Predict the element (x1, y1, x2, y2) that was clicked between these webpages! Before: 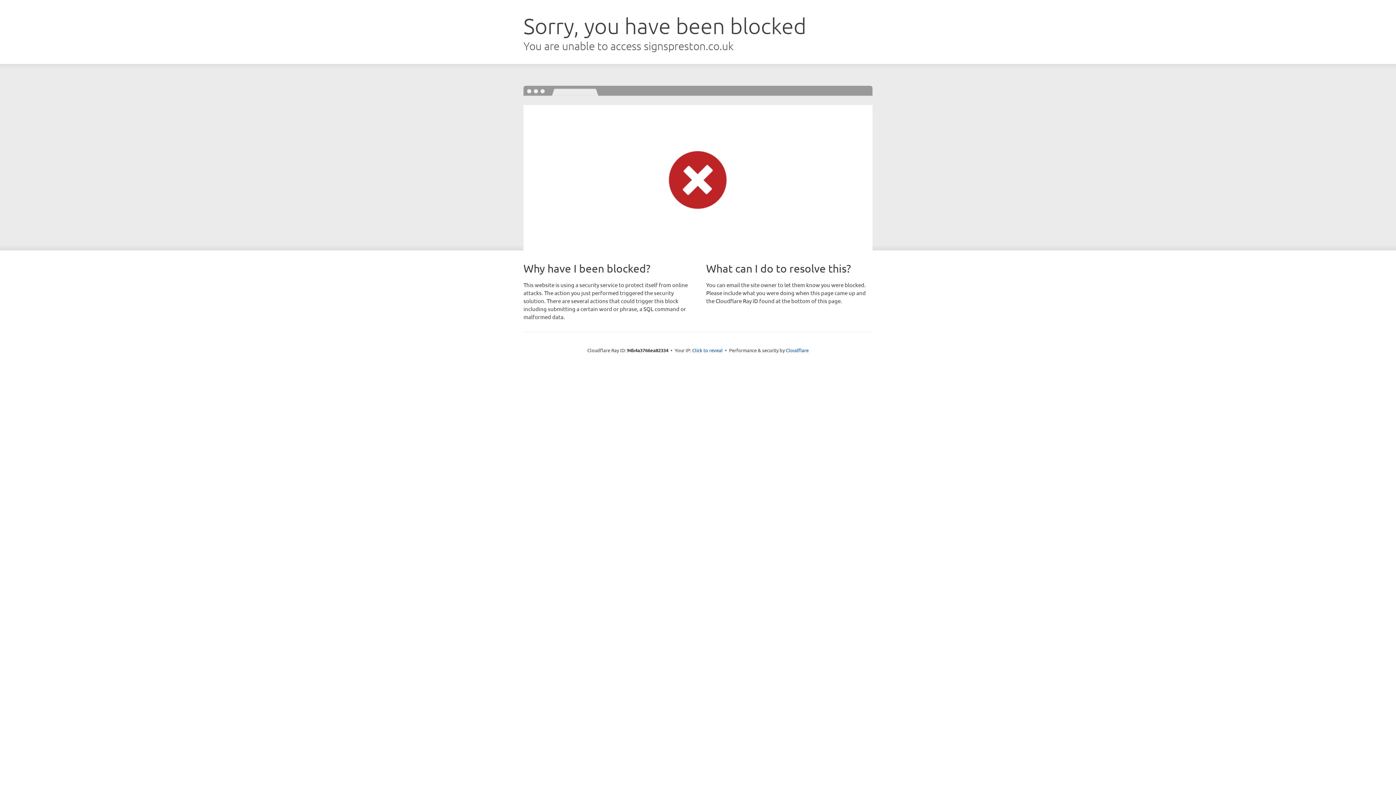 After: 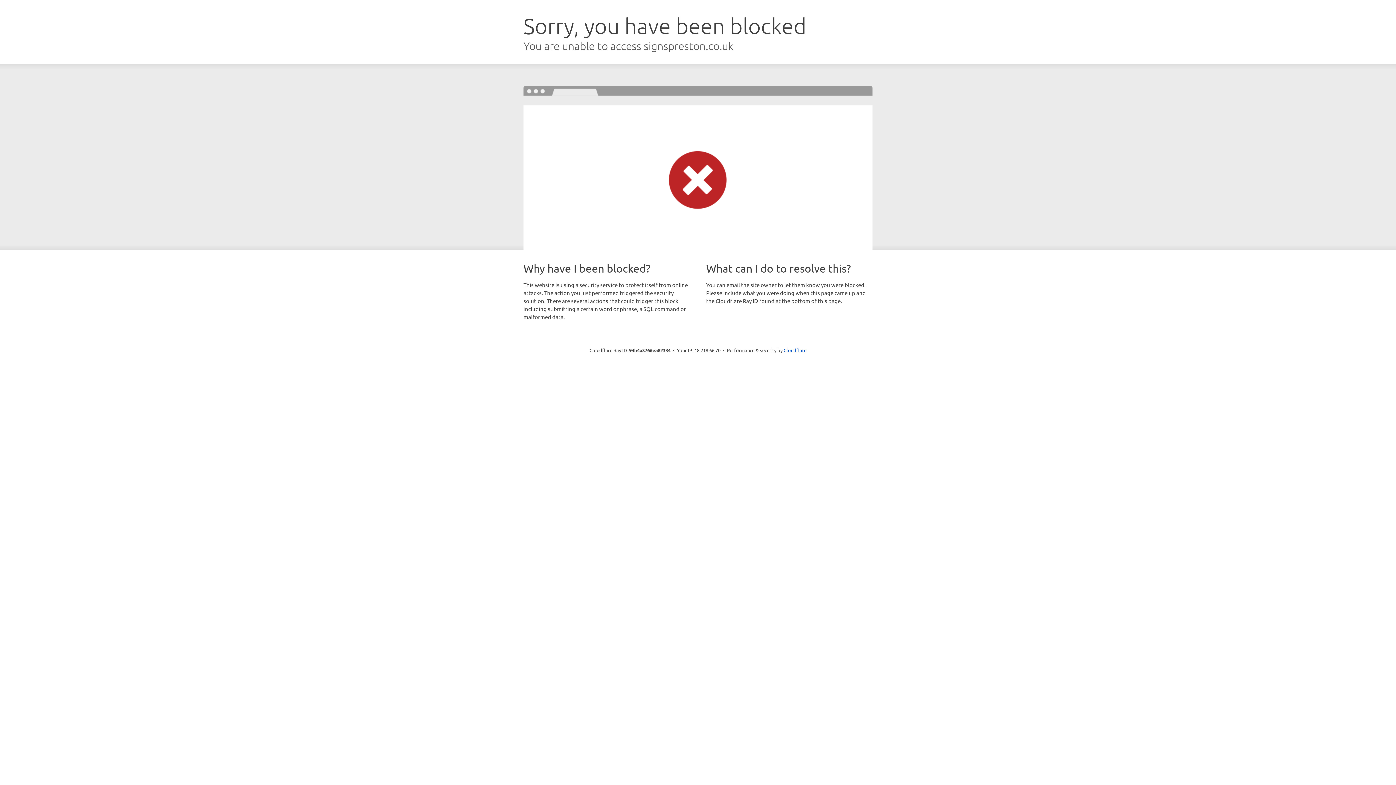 Action: label: Click to reveal bbox: (692, 346, 722, 353)